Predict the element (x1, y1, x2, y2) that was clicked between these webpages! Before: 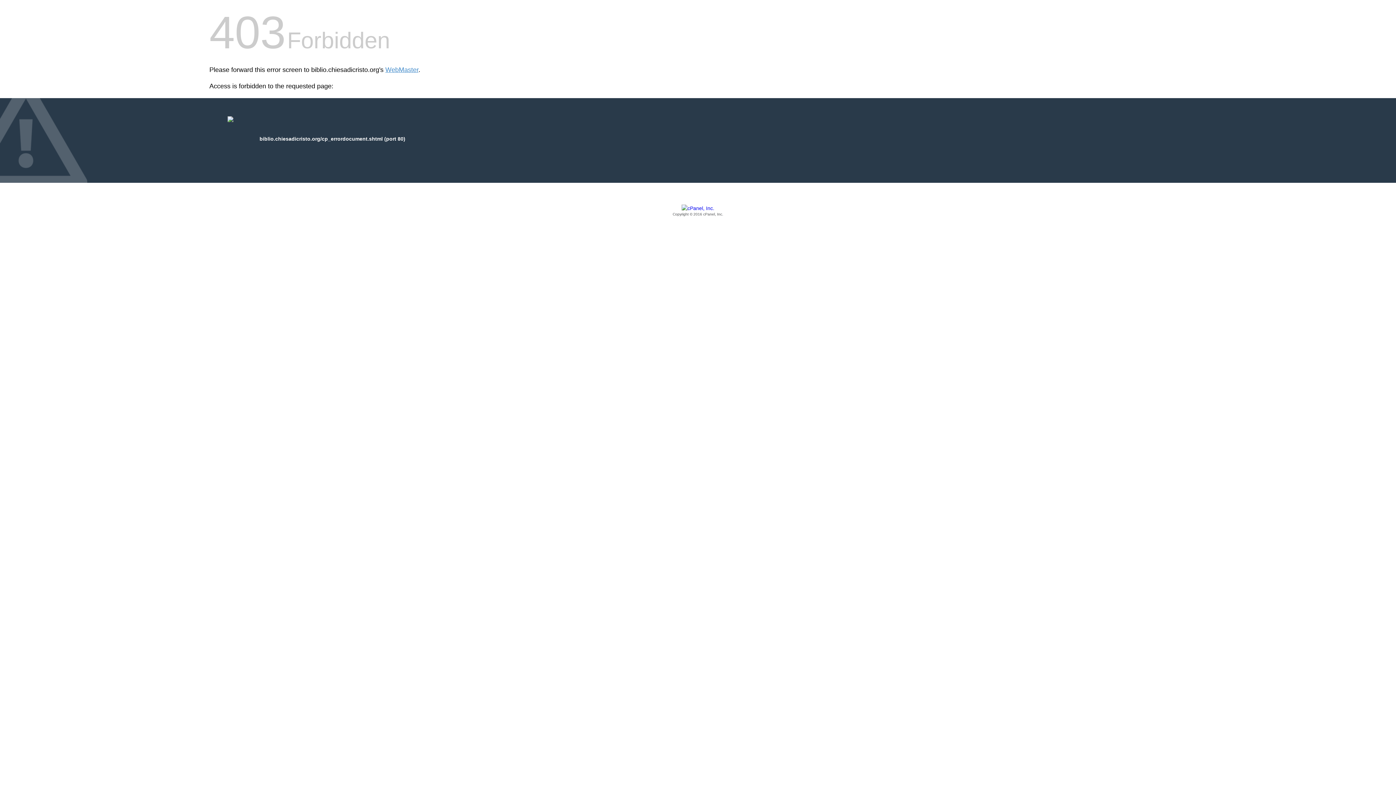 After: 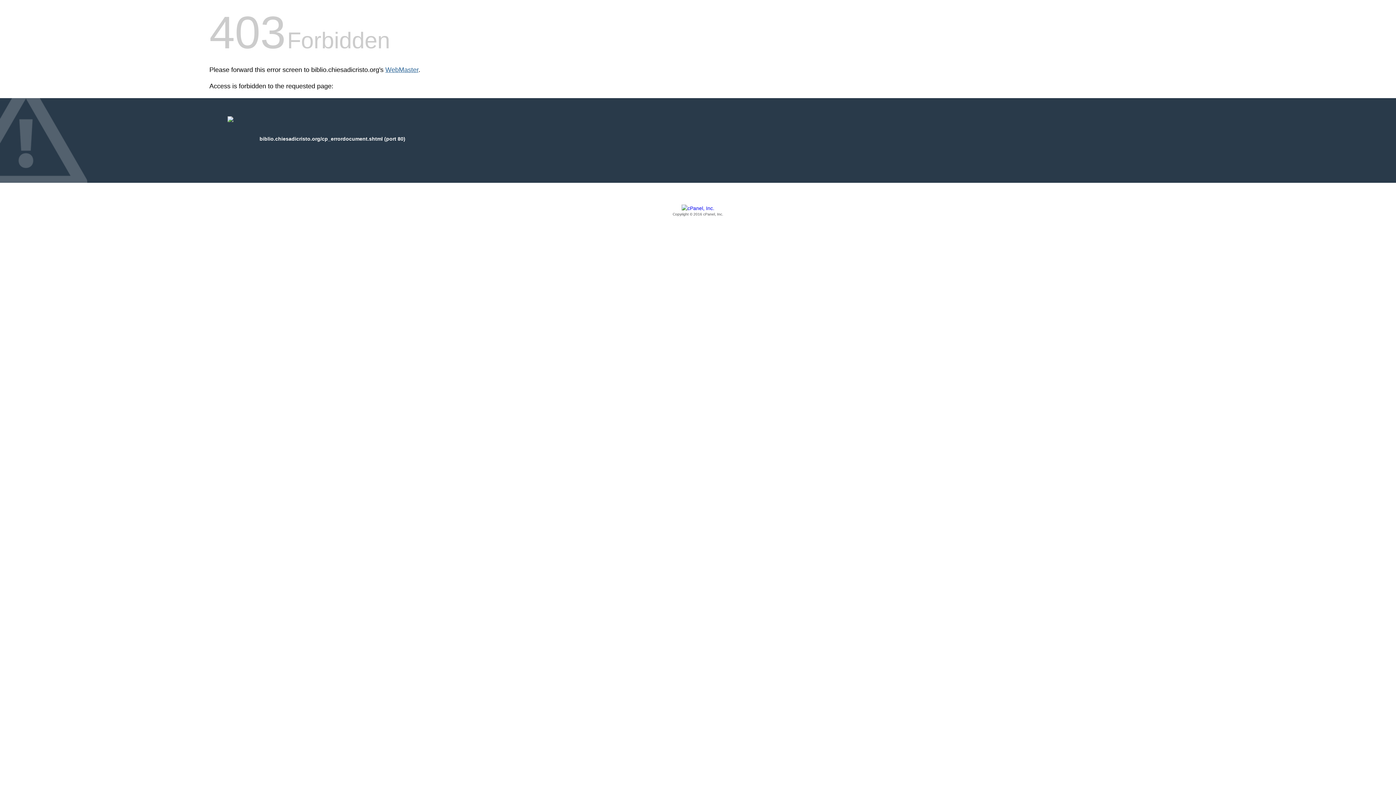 Action: bbox: (385, 66, 418, 73) label: WebMaster